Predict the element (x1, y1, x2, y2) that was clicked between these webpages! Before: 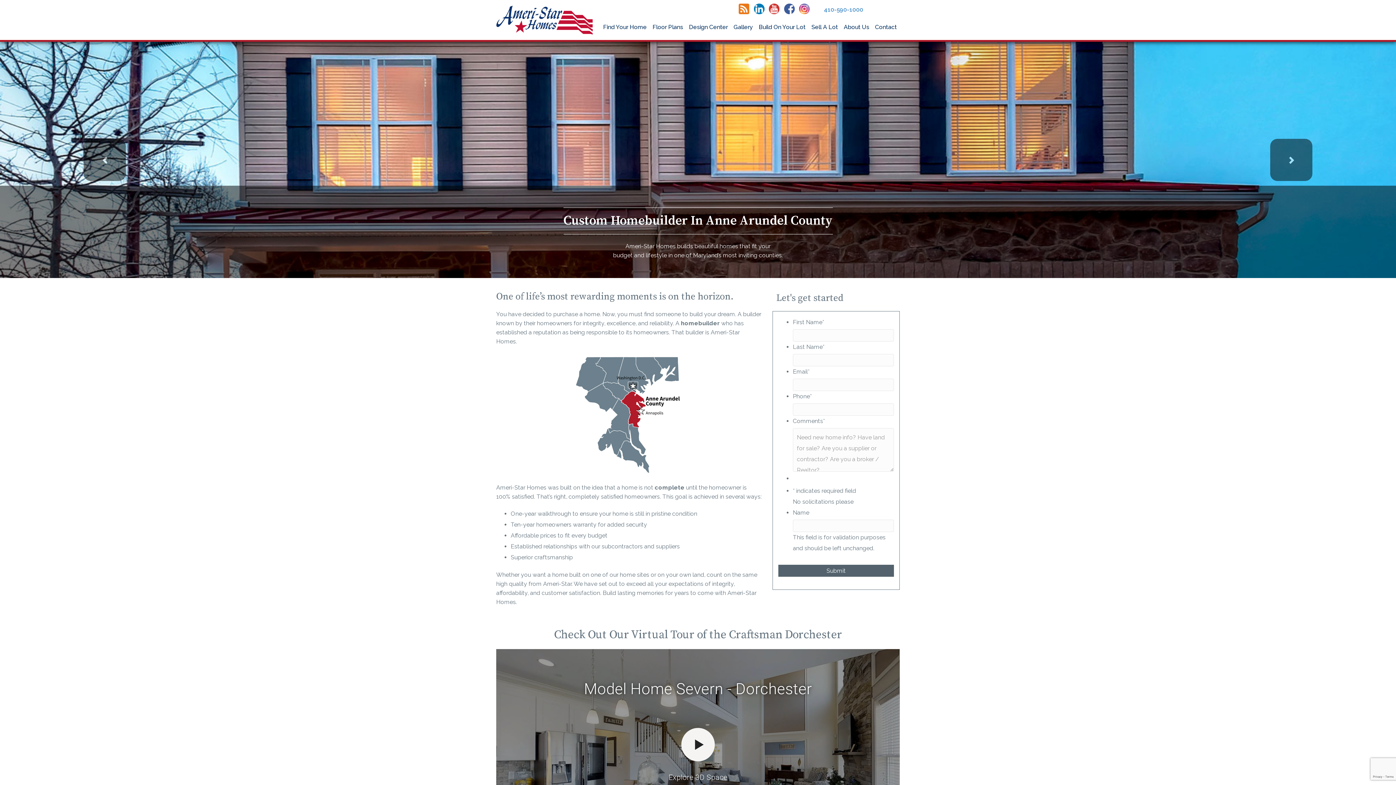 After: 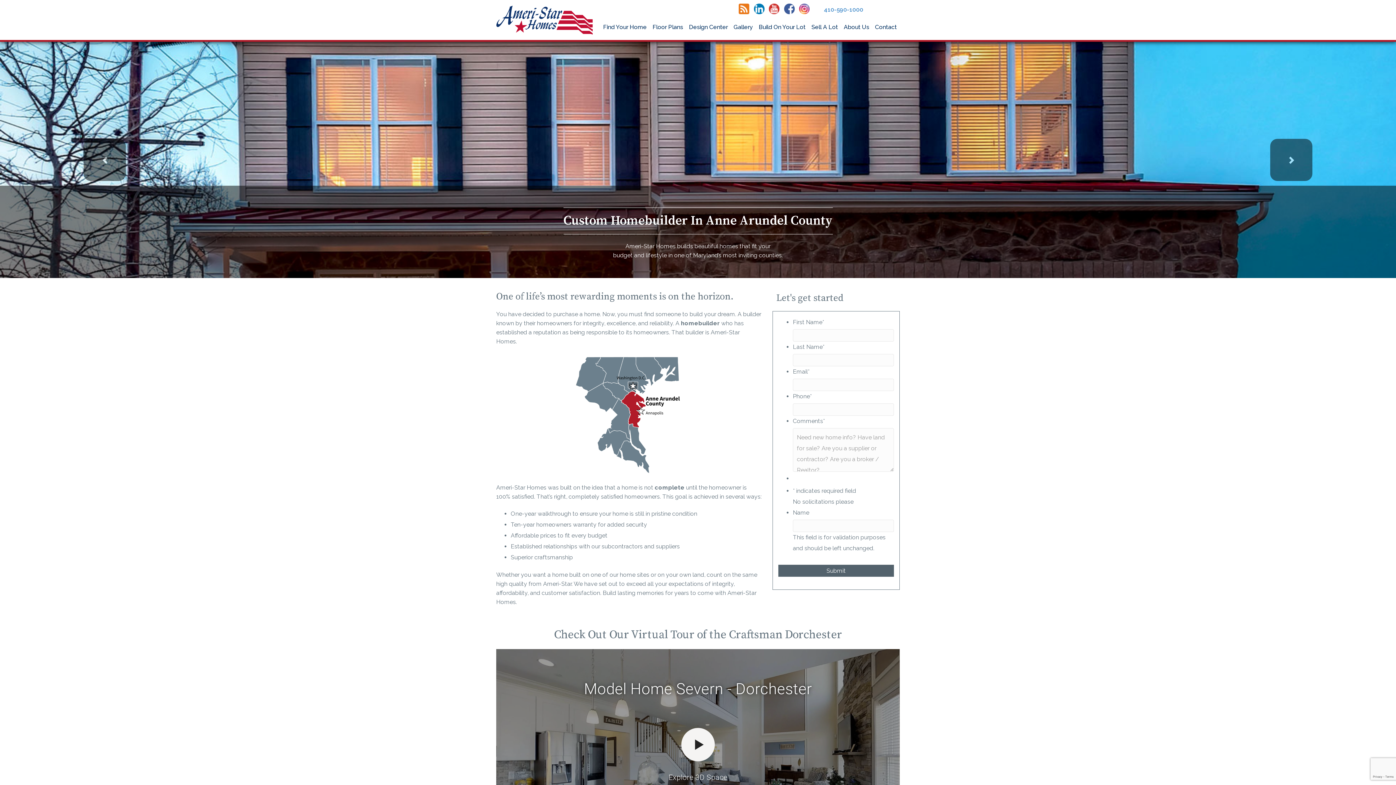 Action: bbox: (799, 3, 809, 14)